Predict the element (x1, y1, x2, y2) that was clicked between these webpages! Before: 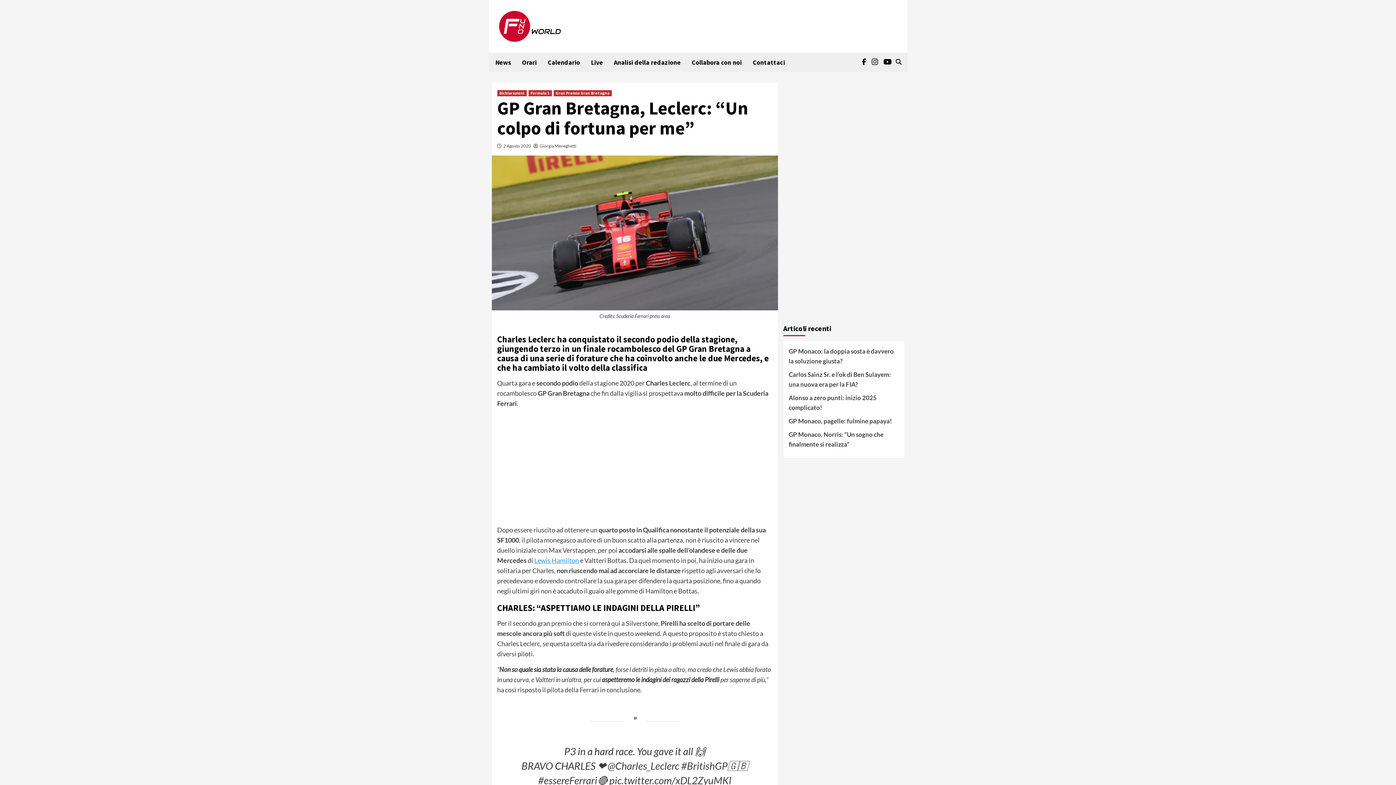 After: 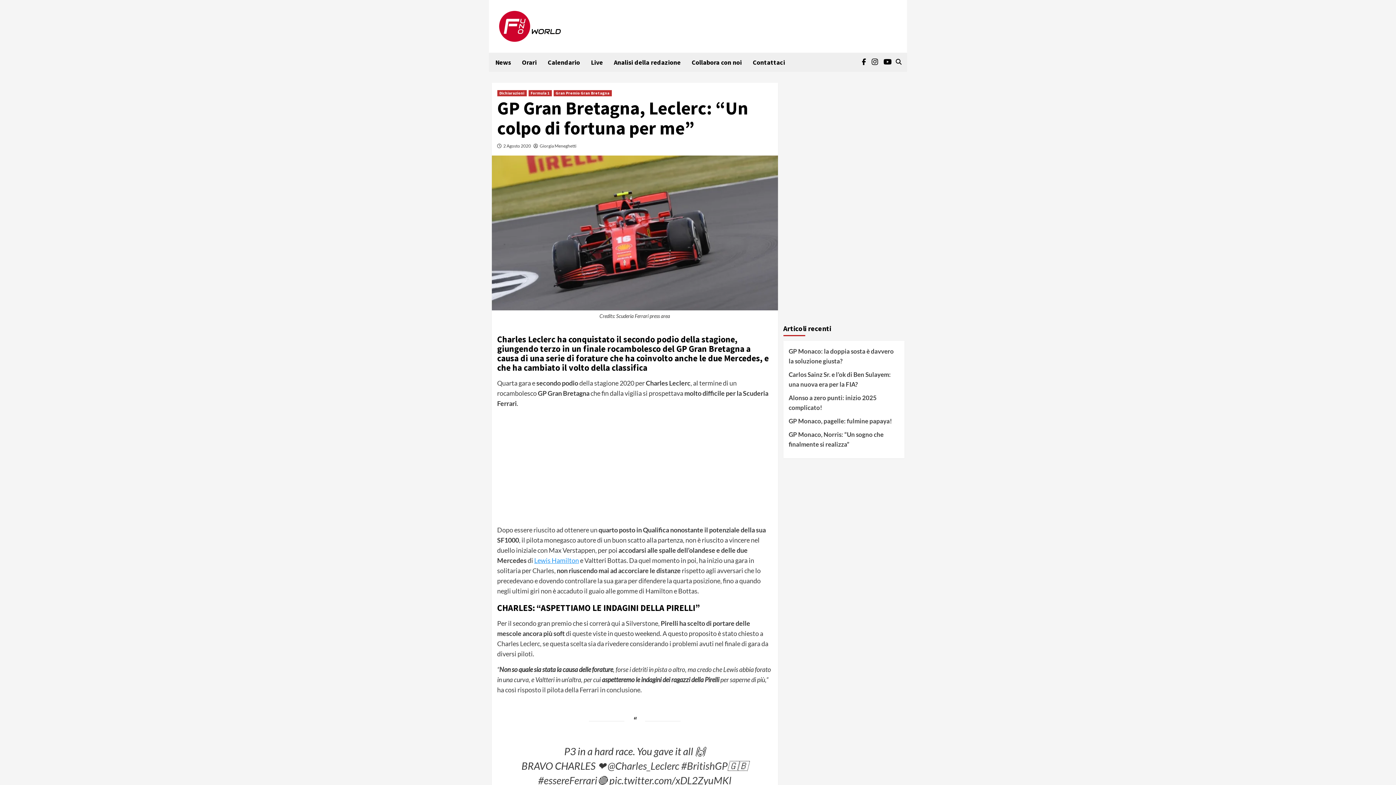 Action: bbox: (870, 58, 883, 65)